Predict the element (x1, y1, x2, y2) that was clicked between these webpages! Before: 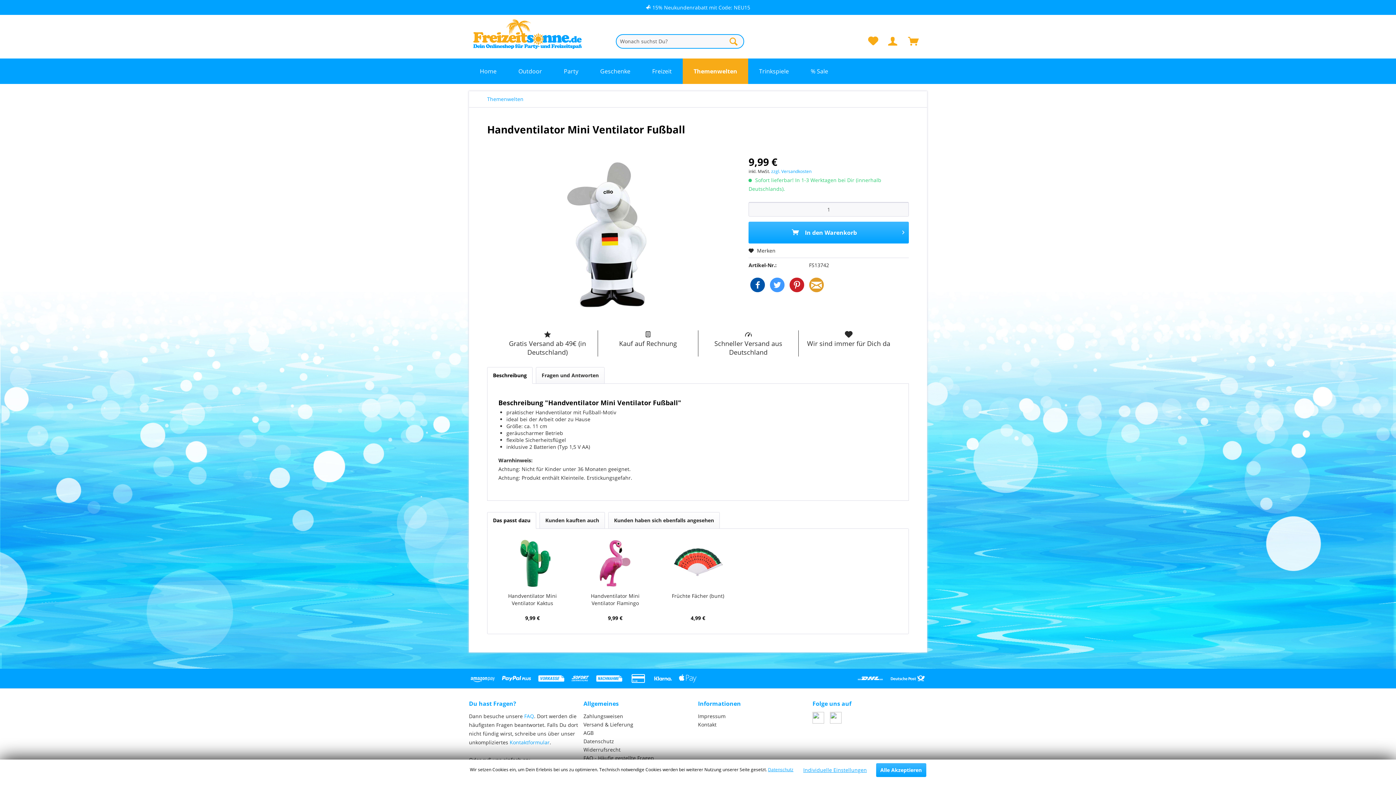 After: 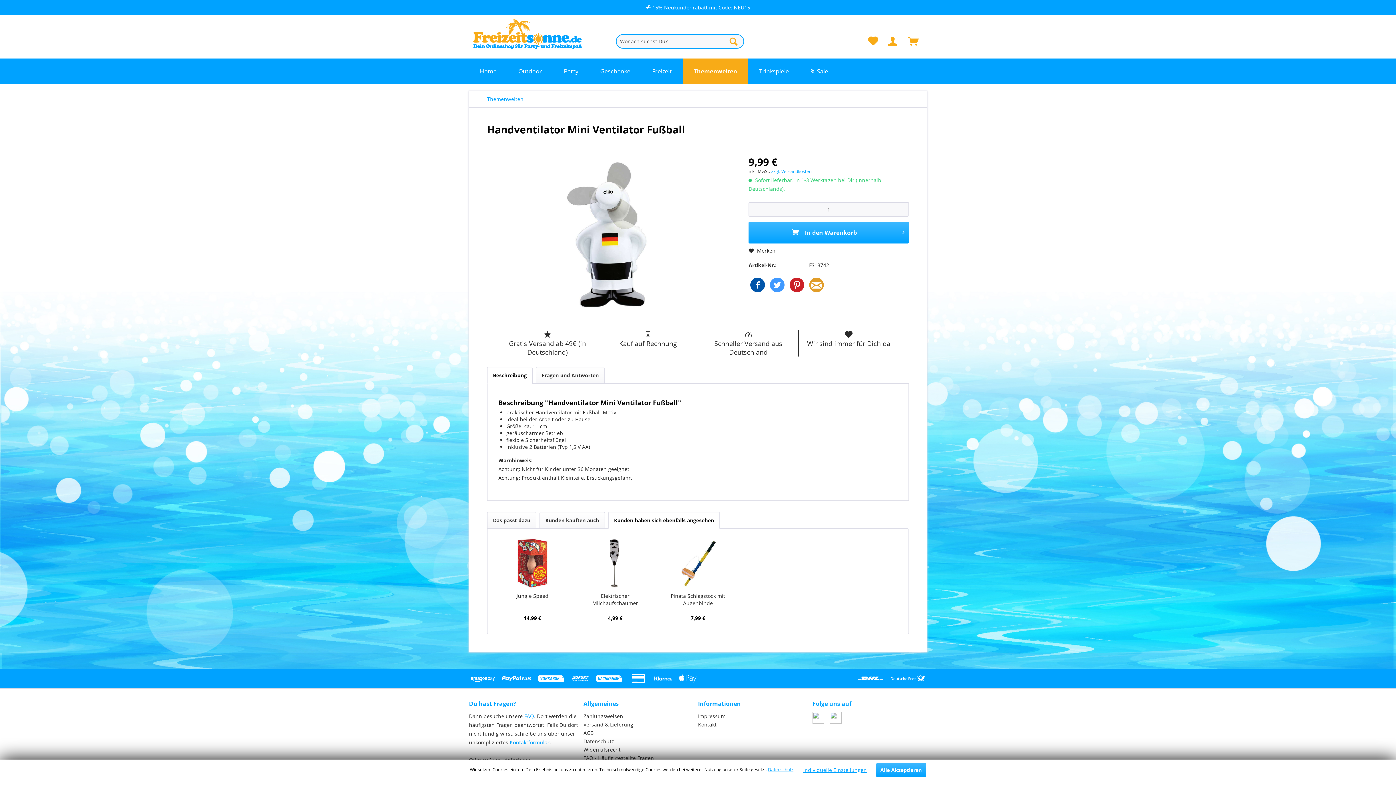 Action: bbox: (608, 512, 720, 529) label: Kunden haben sich ebenfalls angesehen